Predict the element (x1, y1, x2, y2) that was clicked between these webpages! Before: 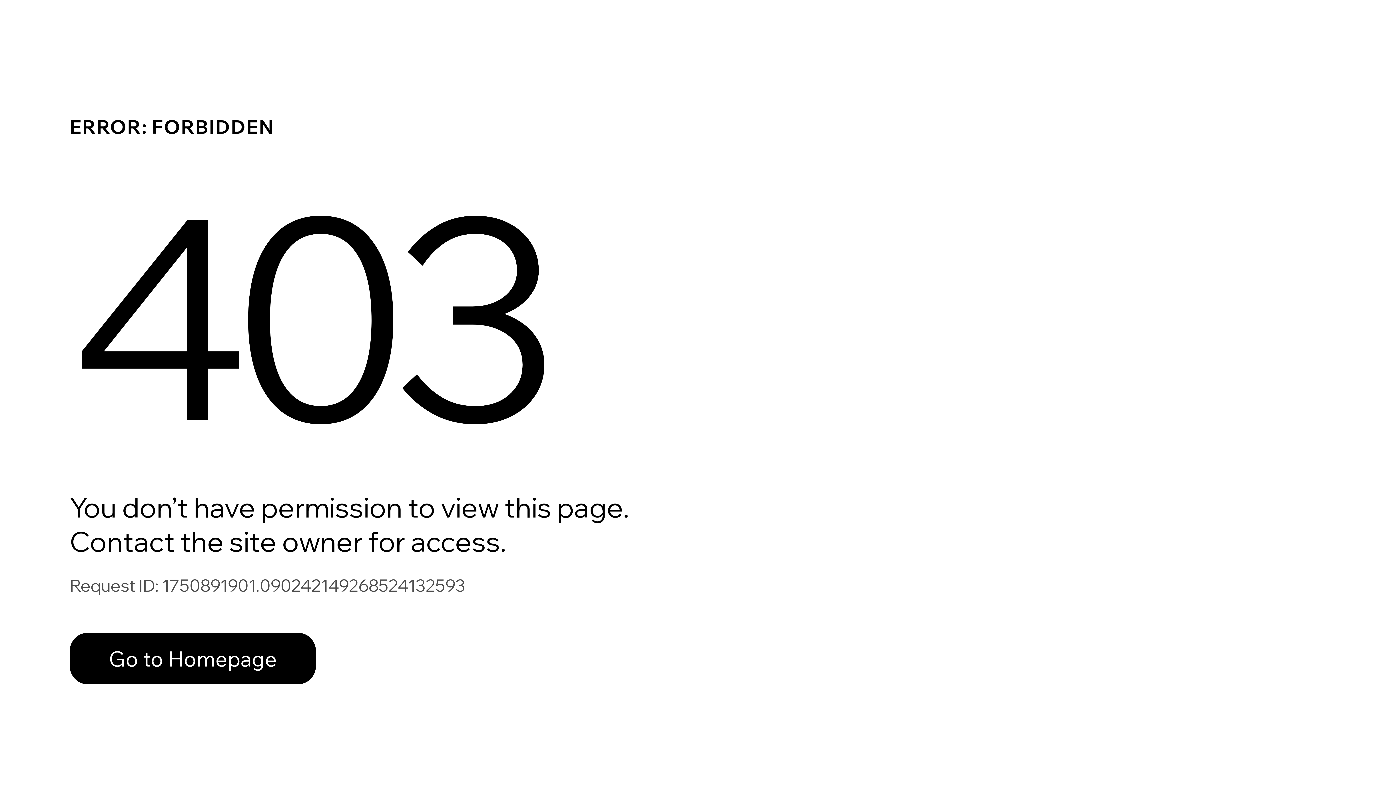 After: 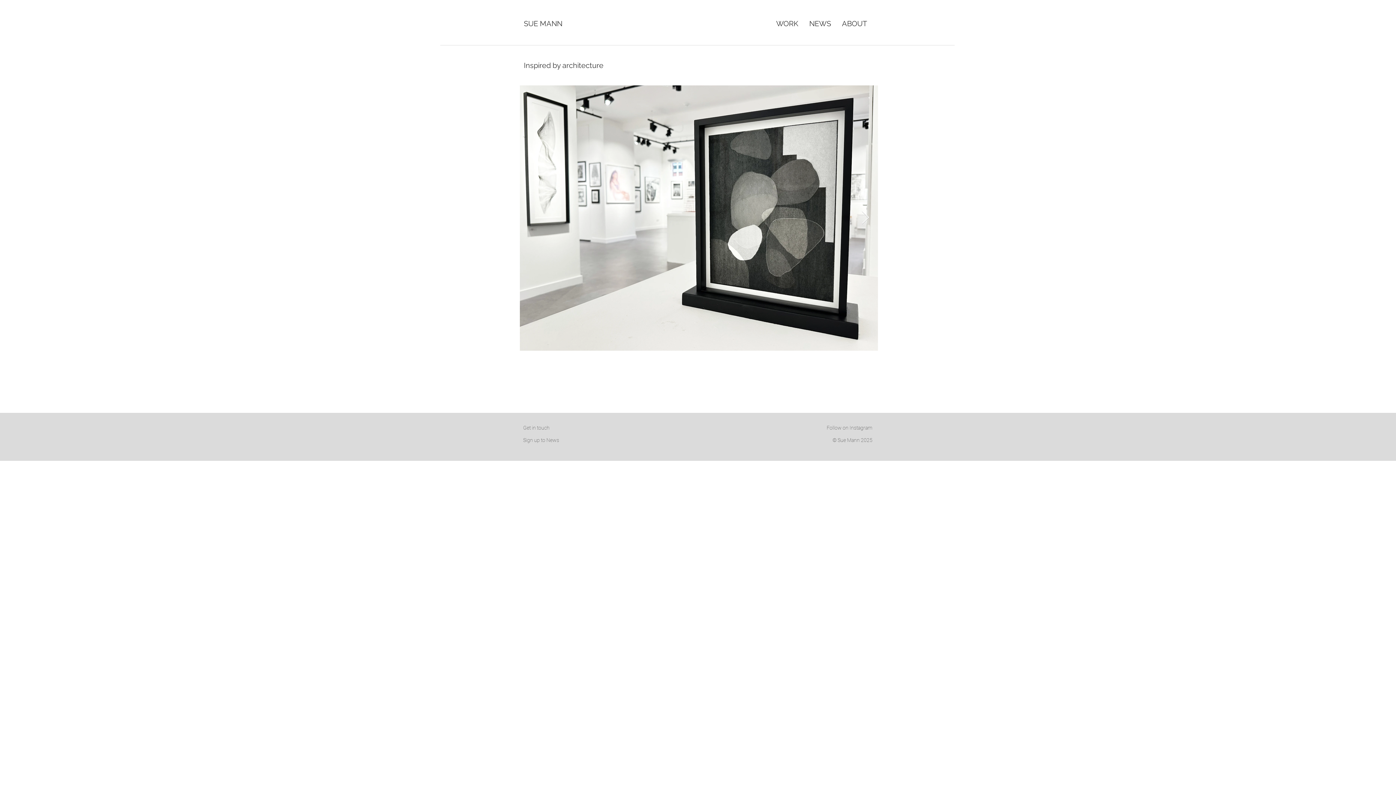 Action: label: Go to Homepage bbox: (69, 633, 316, 684)